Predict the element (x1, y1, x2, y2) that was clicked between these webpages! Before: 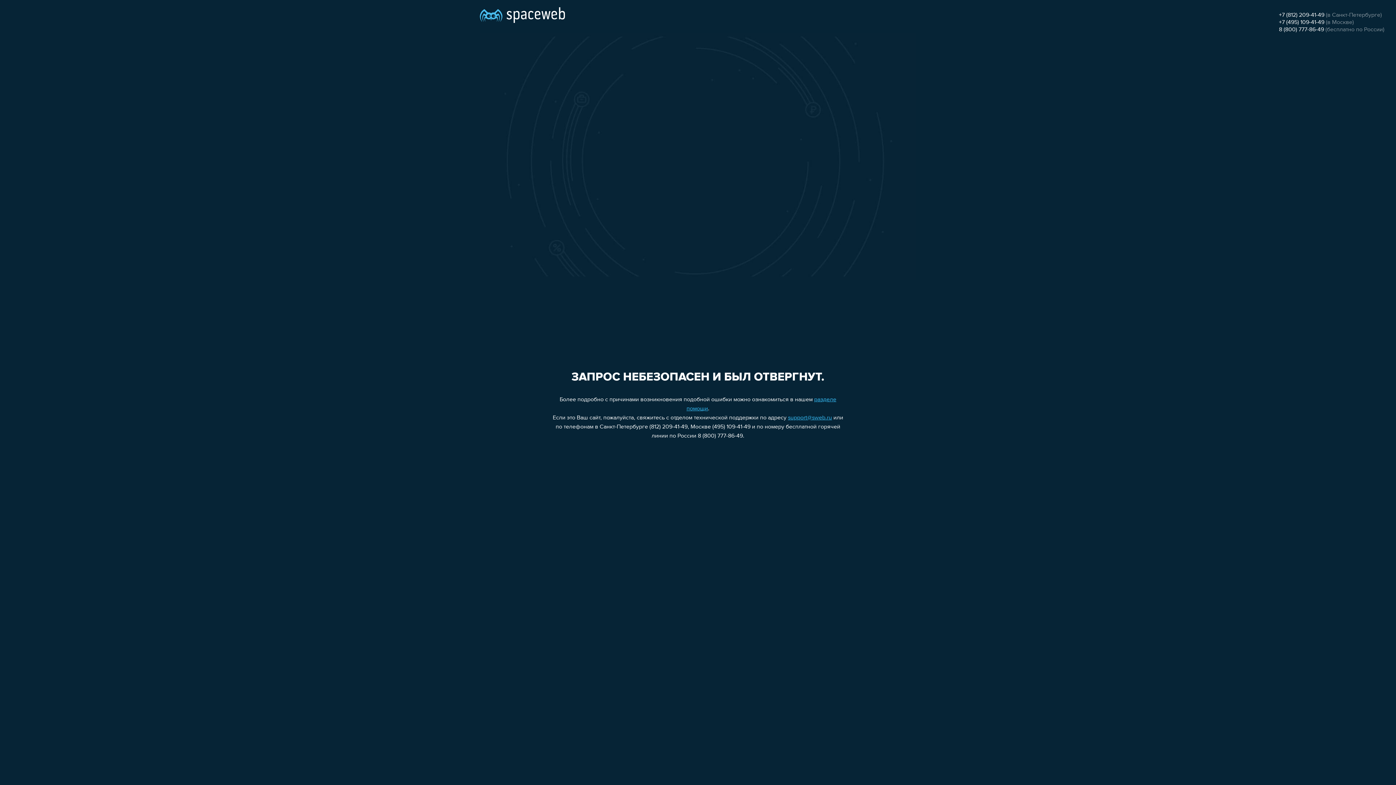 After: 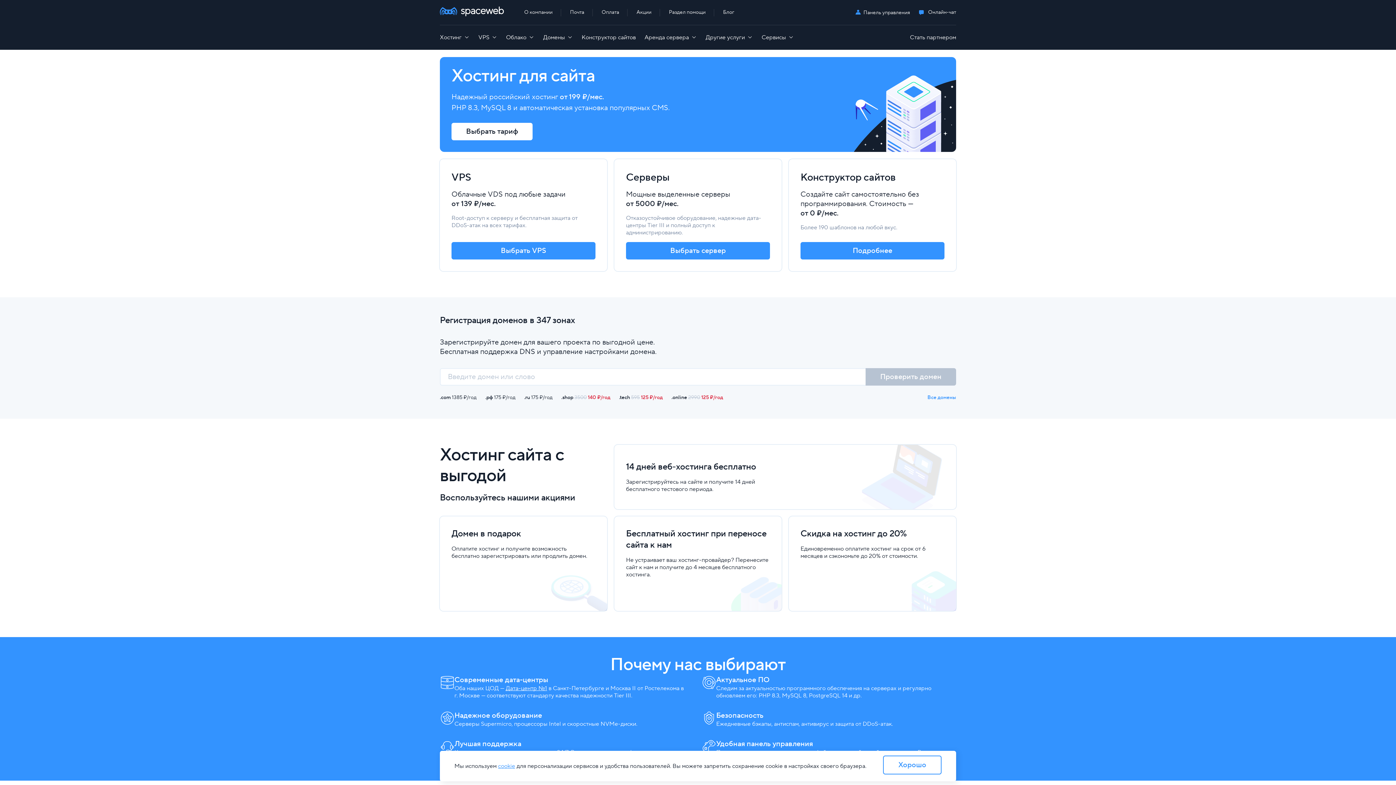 Action: bbox: (480, 0, 565, 25)